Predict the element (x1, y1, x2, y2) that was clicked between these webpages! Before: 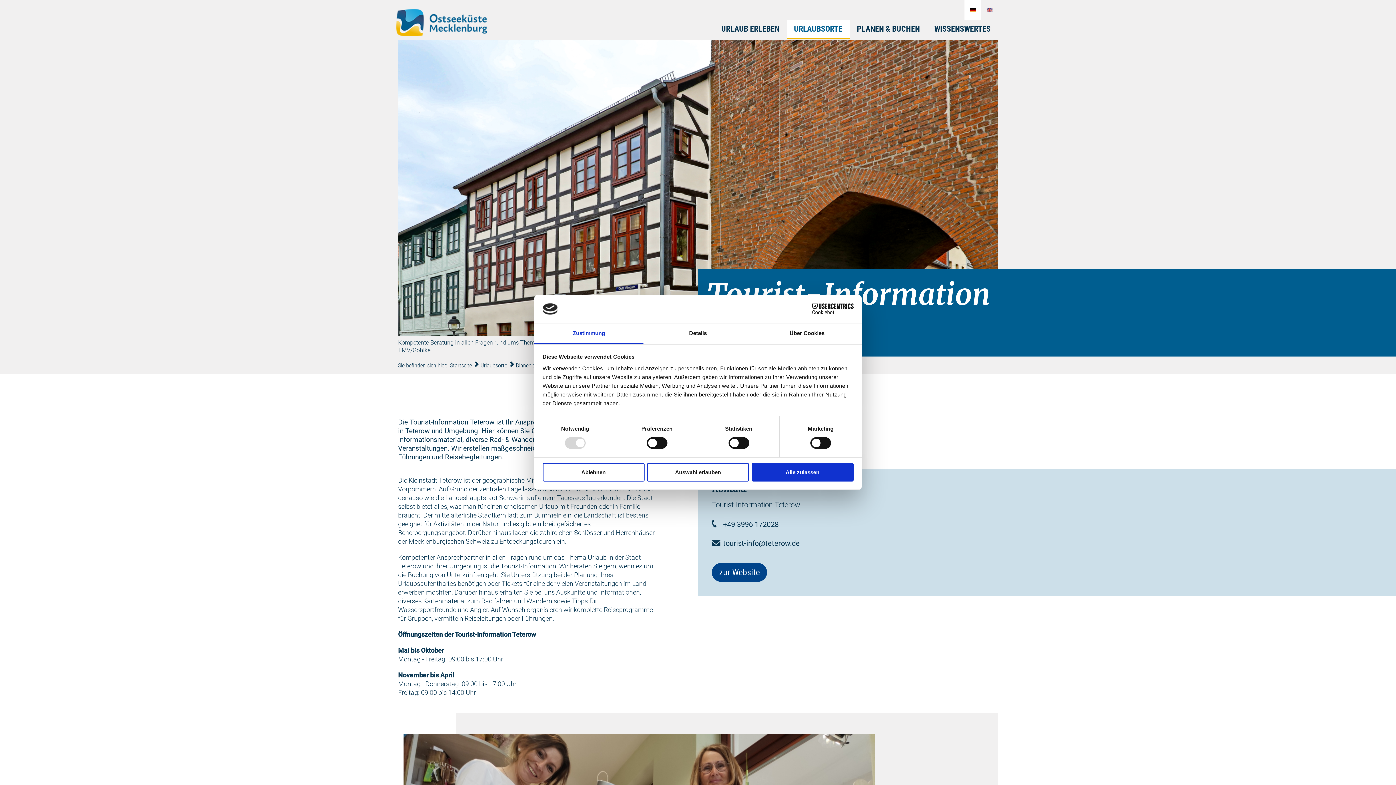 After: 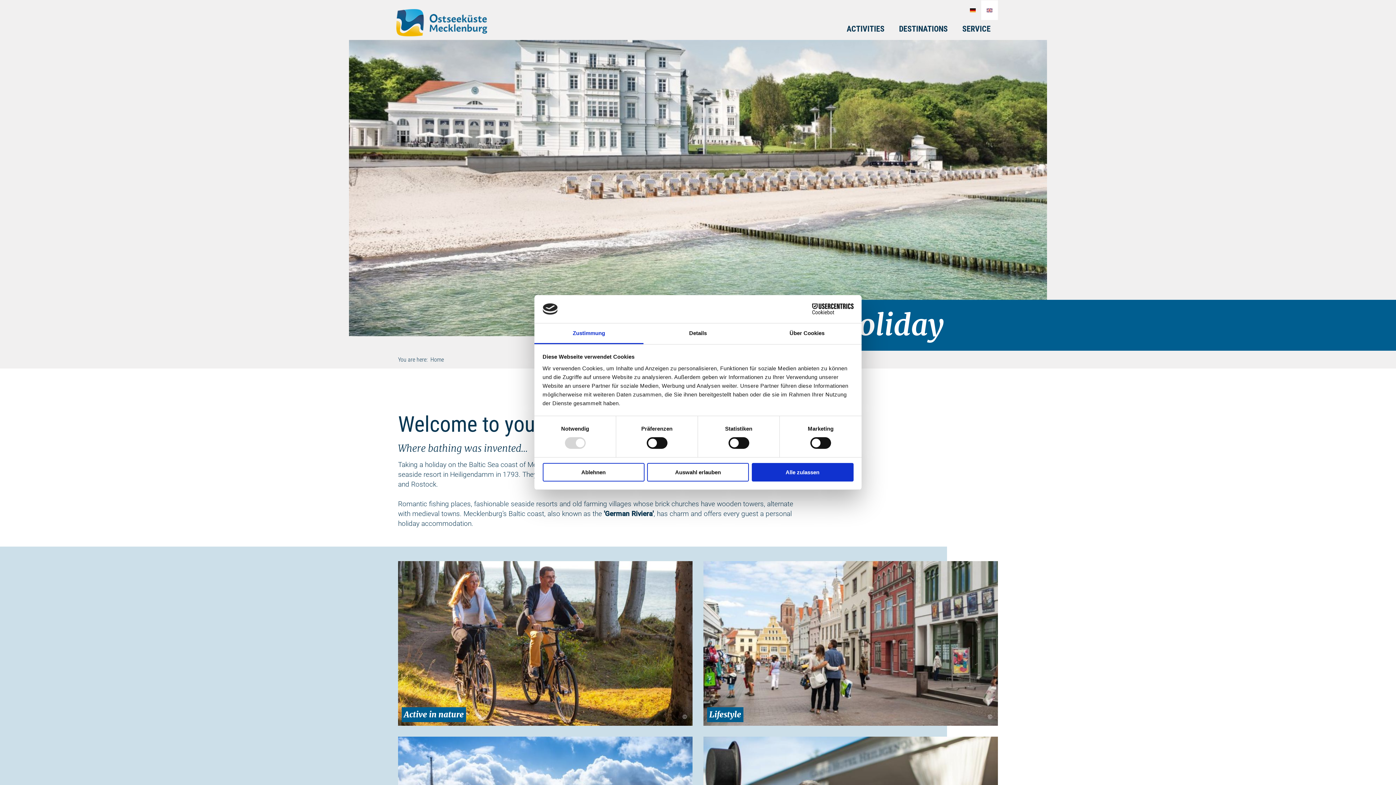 Action: bbox: (981, 0, 998, 20)